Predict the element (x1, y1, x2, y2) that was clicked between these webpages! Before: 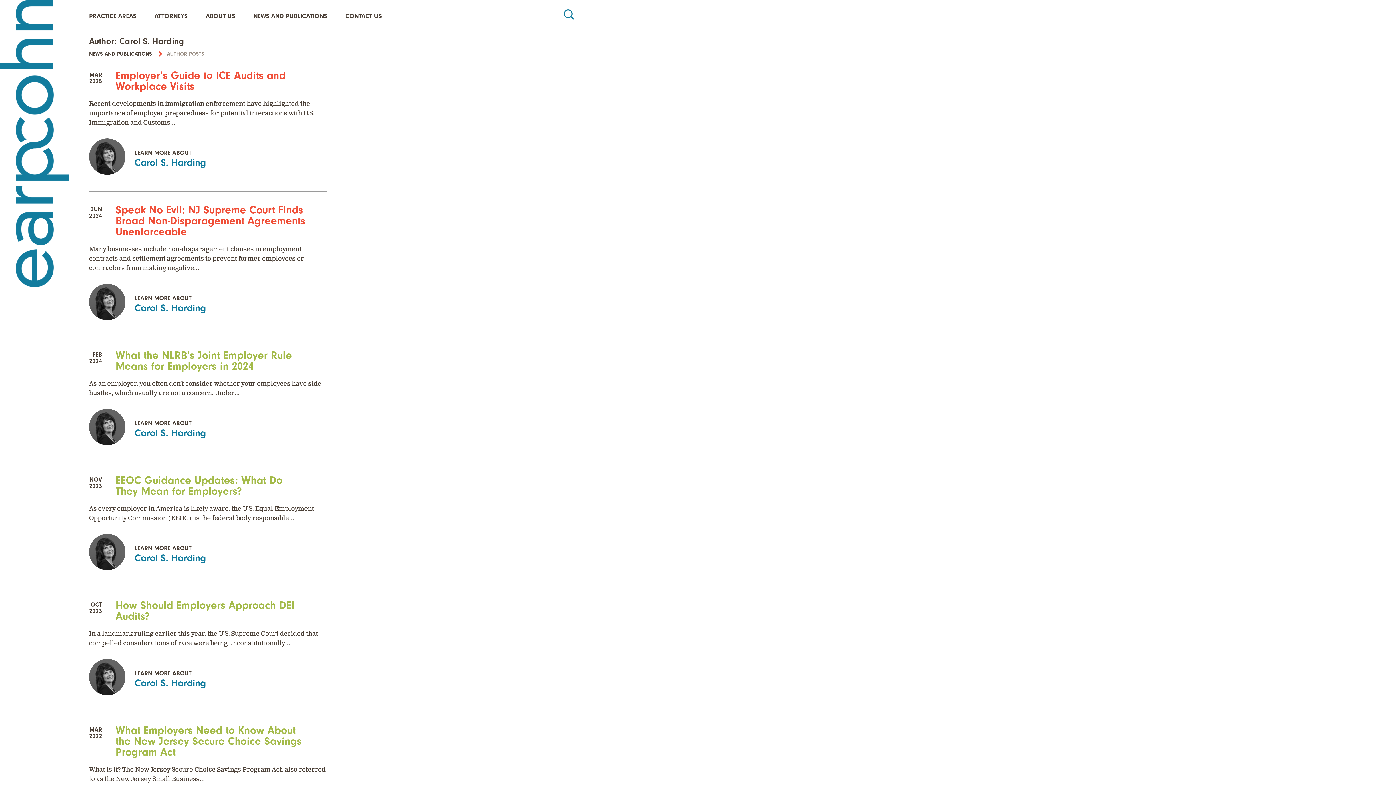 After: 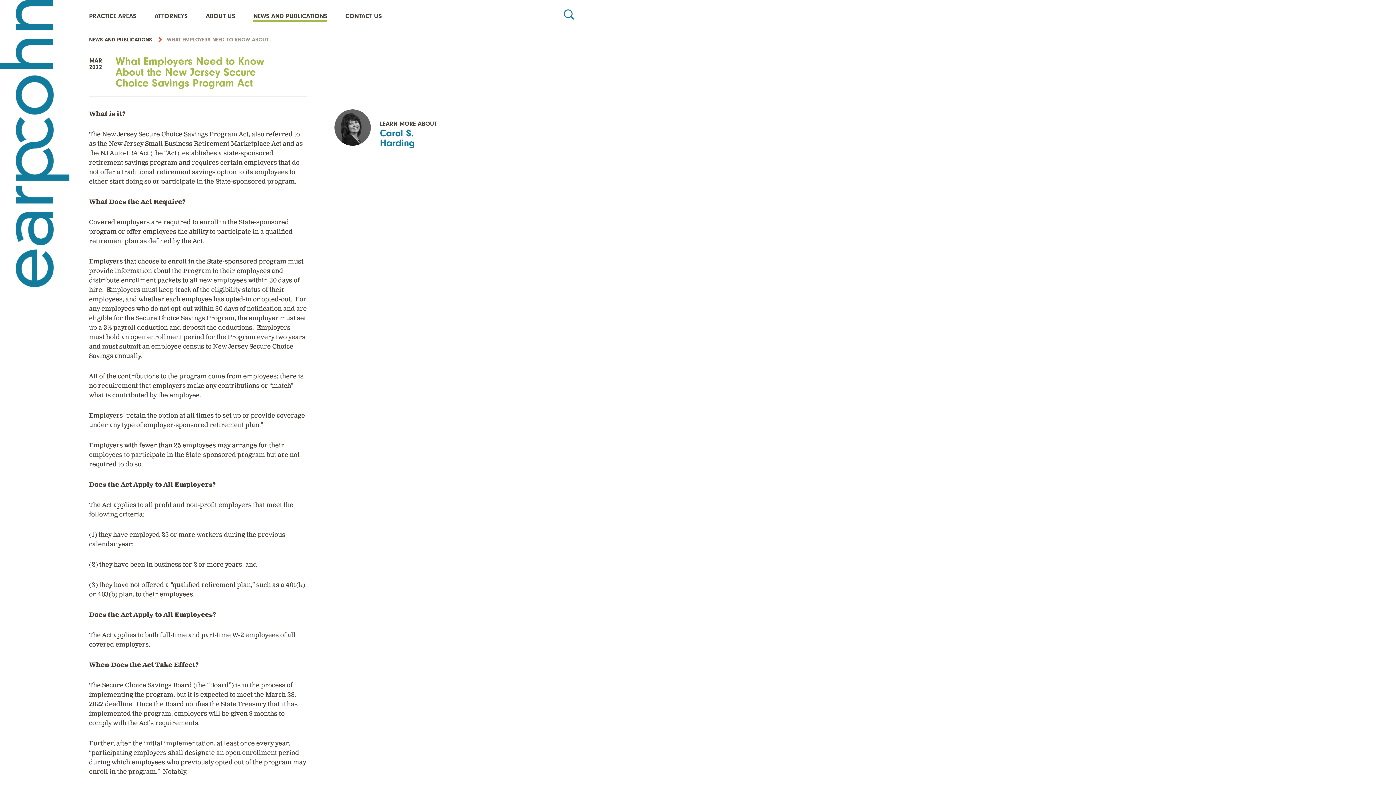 Action: bbox: (115, 724, 301, 758) label: What Employers Need to Know About the New Jersey Secure Choice Savings Program Act